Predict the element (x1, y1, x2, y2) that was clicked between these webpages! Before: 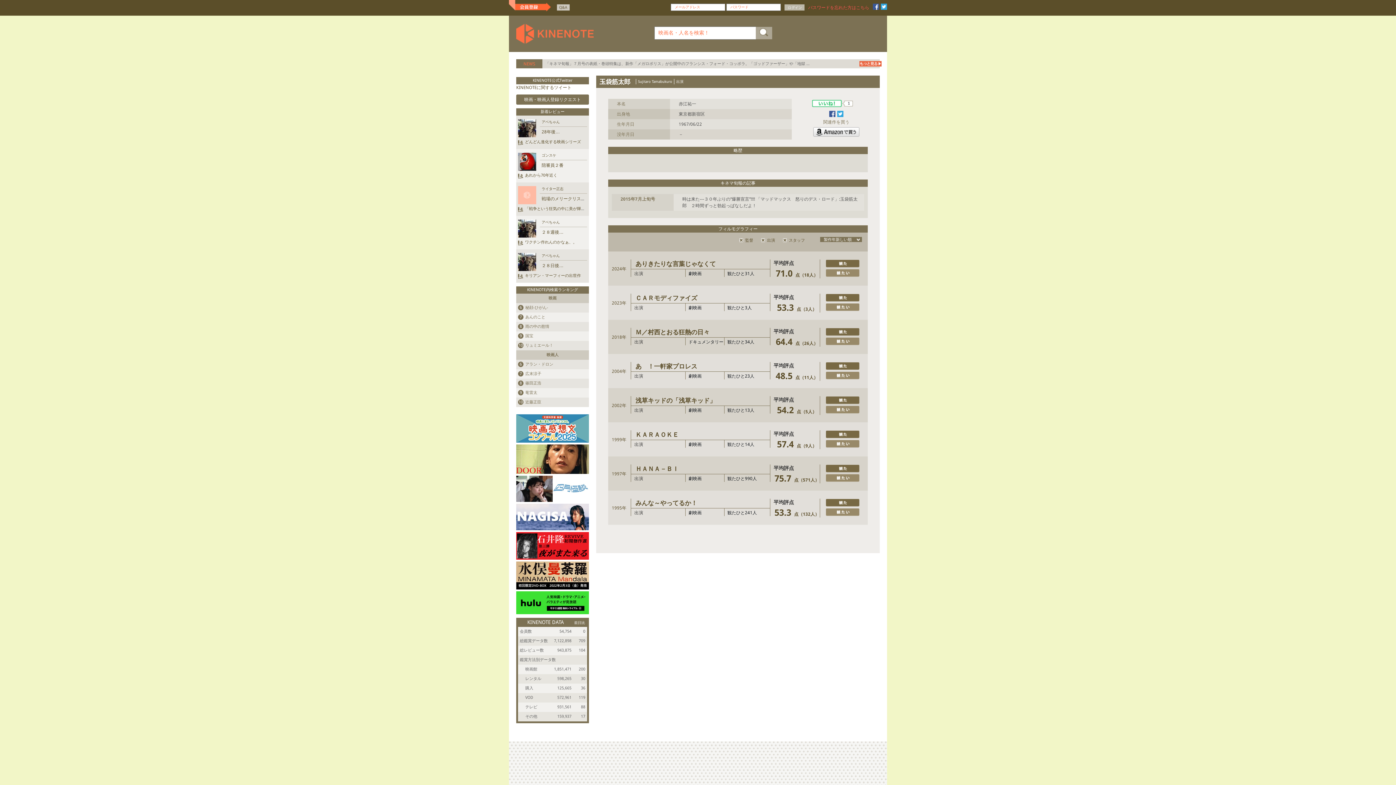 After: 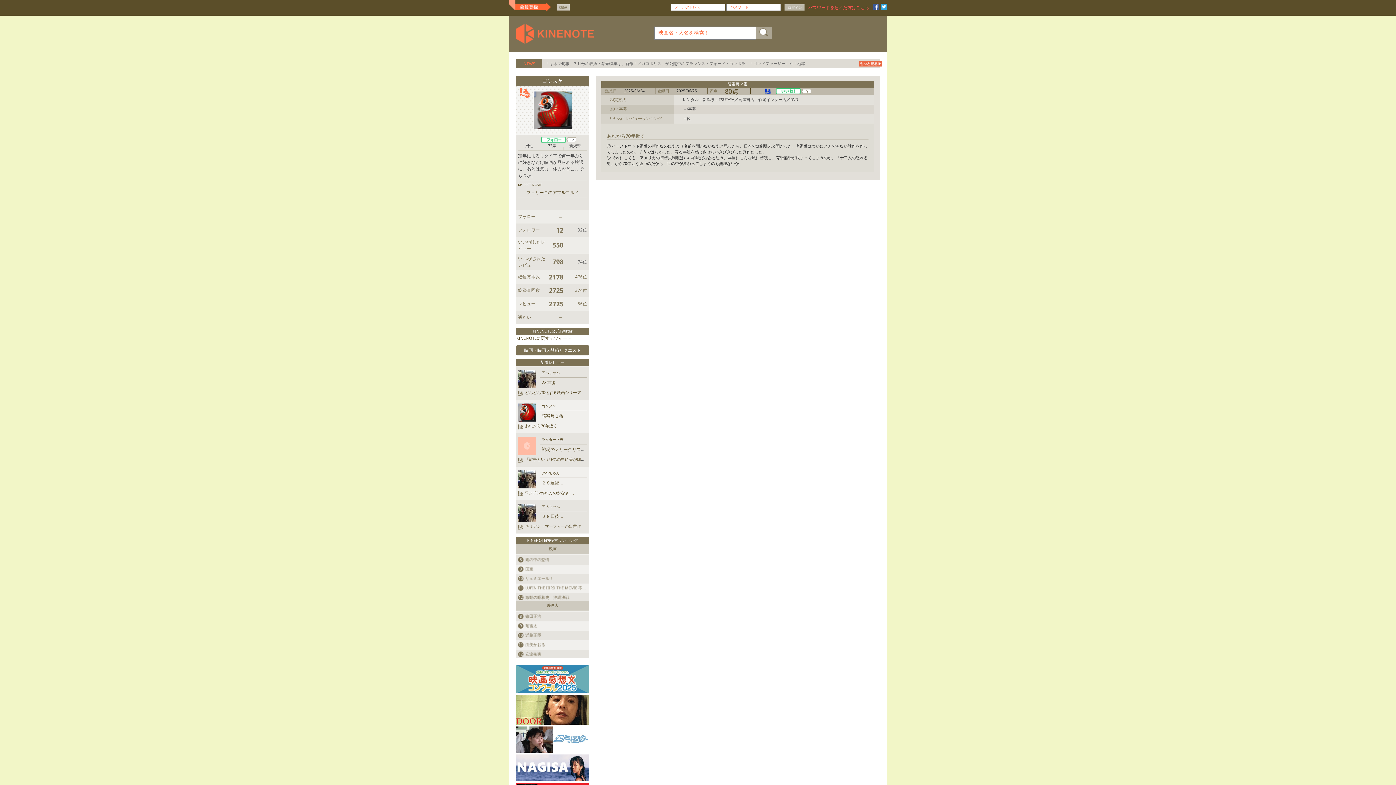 Action: label: あれから70年近く bbox: (525, 173, 557, 177)